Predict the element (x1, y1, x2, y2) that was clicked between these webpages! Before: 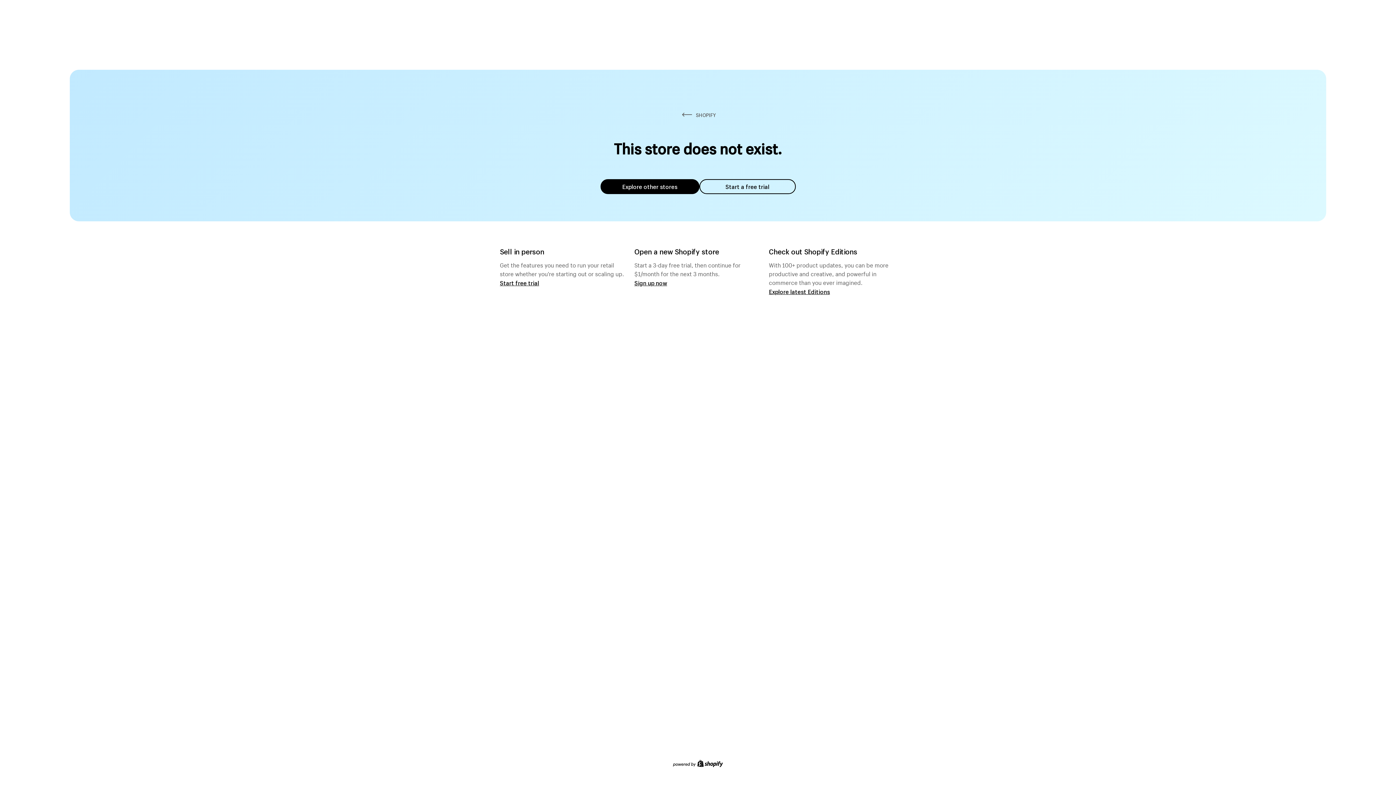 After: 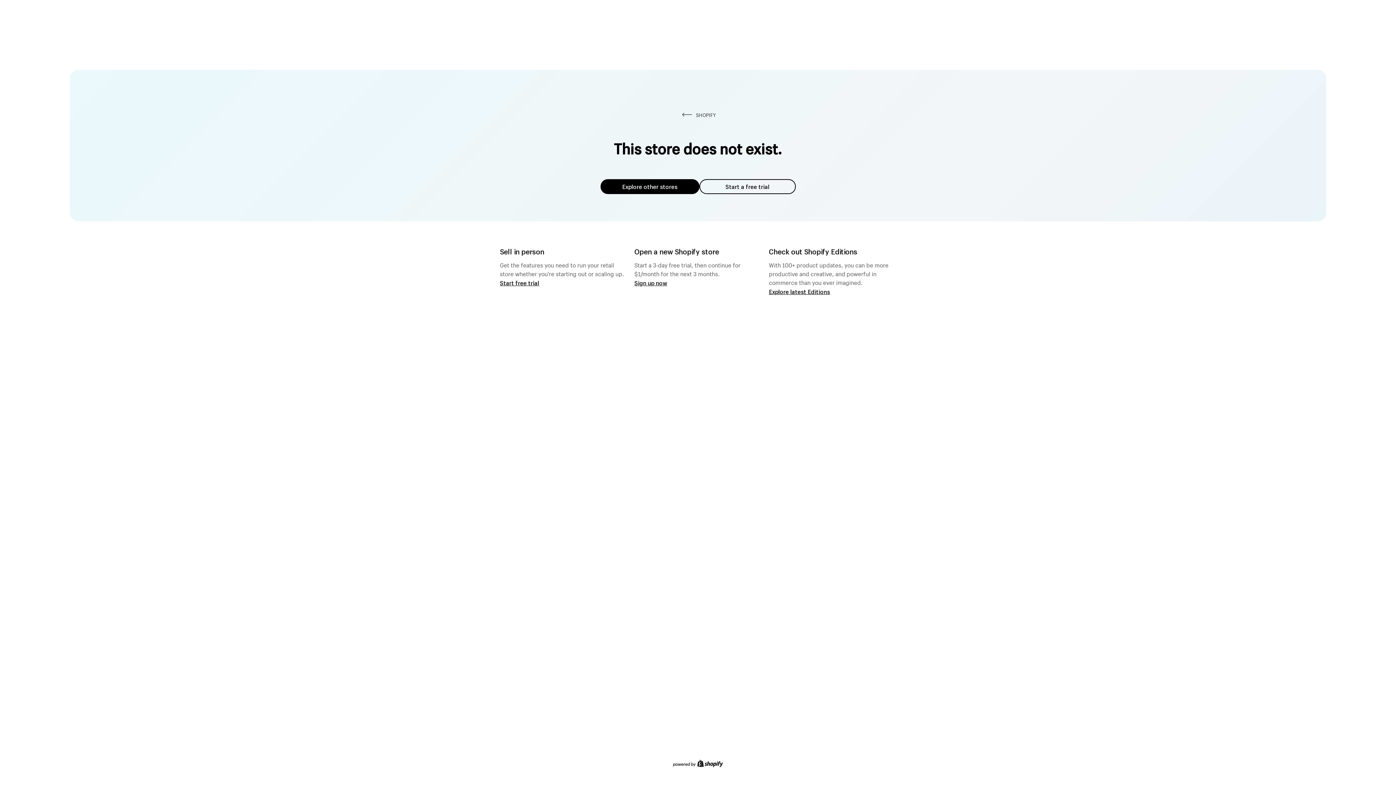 Action: label: Explore other stores bbox: (600, 179, 699, 194)